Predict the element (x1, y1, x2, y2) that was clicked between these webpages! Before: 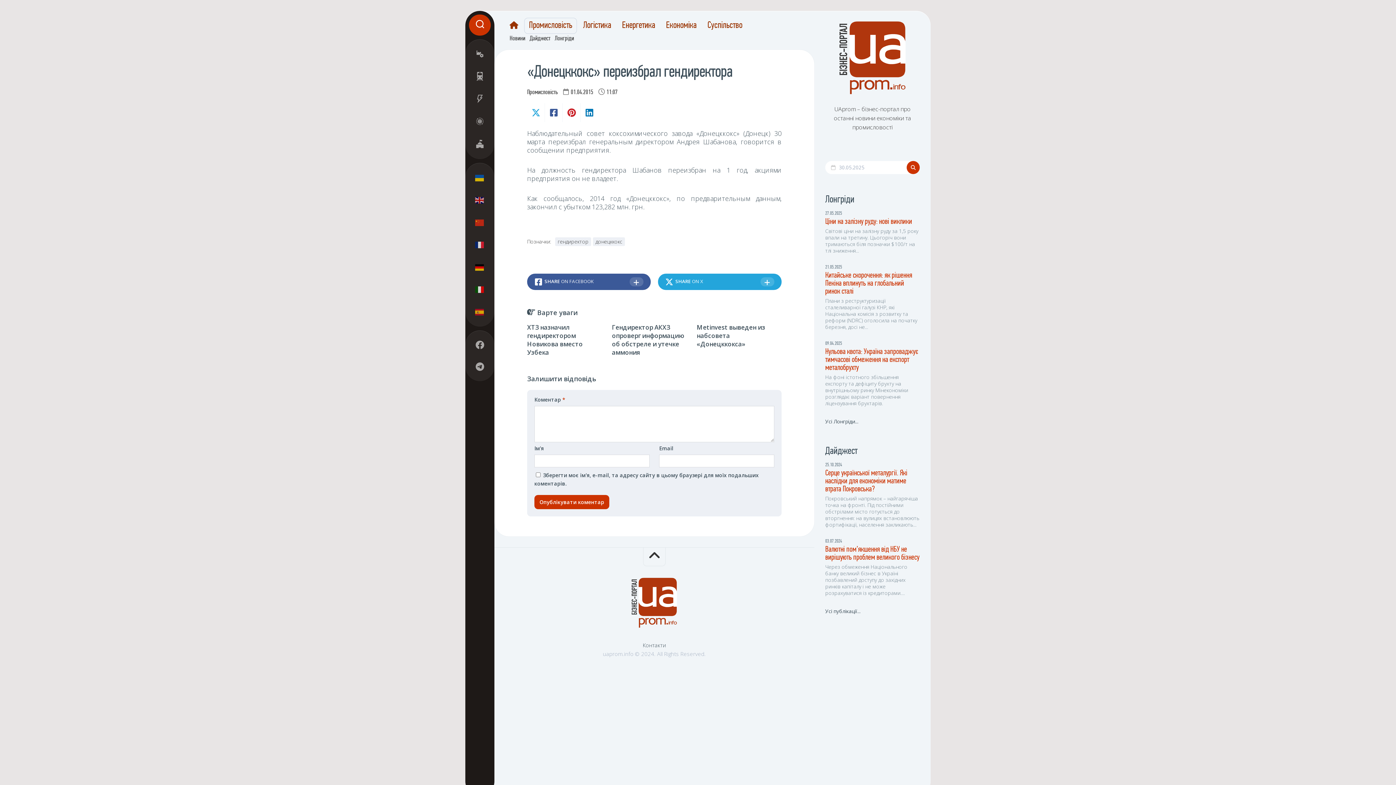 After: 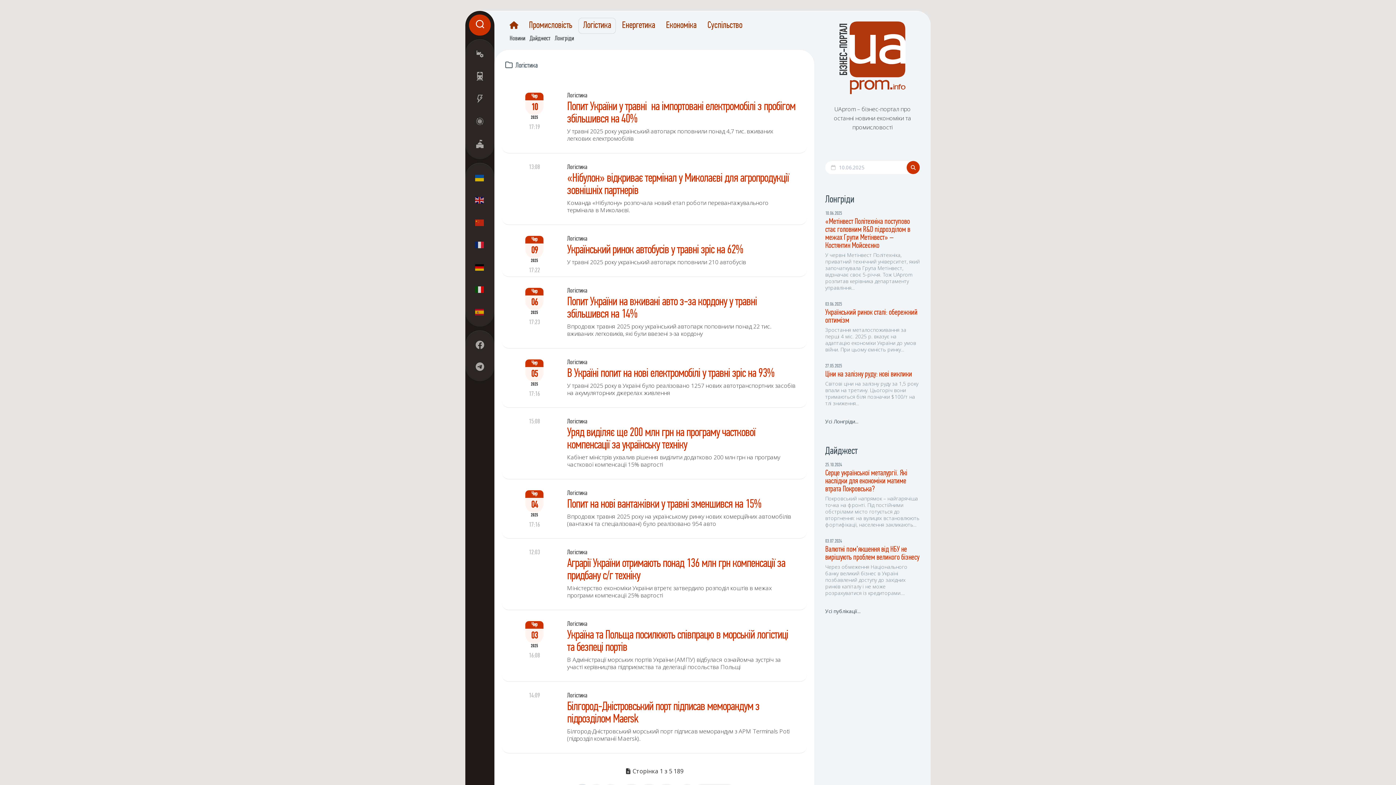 Action: bbox: (475, 71, 484, 83)